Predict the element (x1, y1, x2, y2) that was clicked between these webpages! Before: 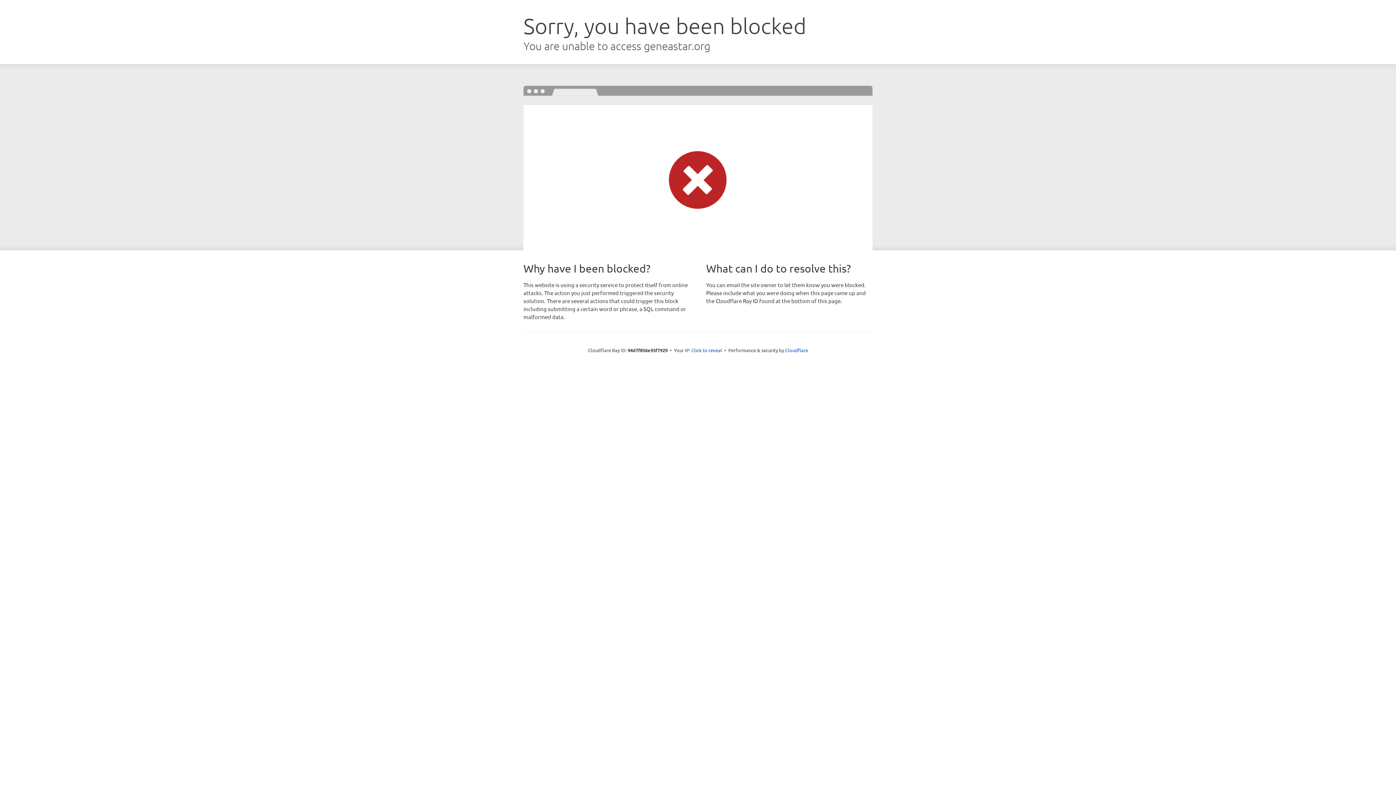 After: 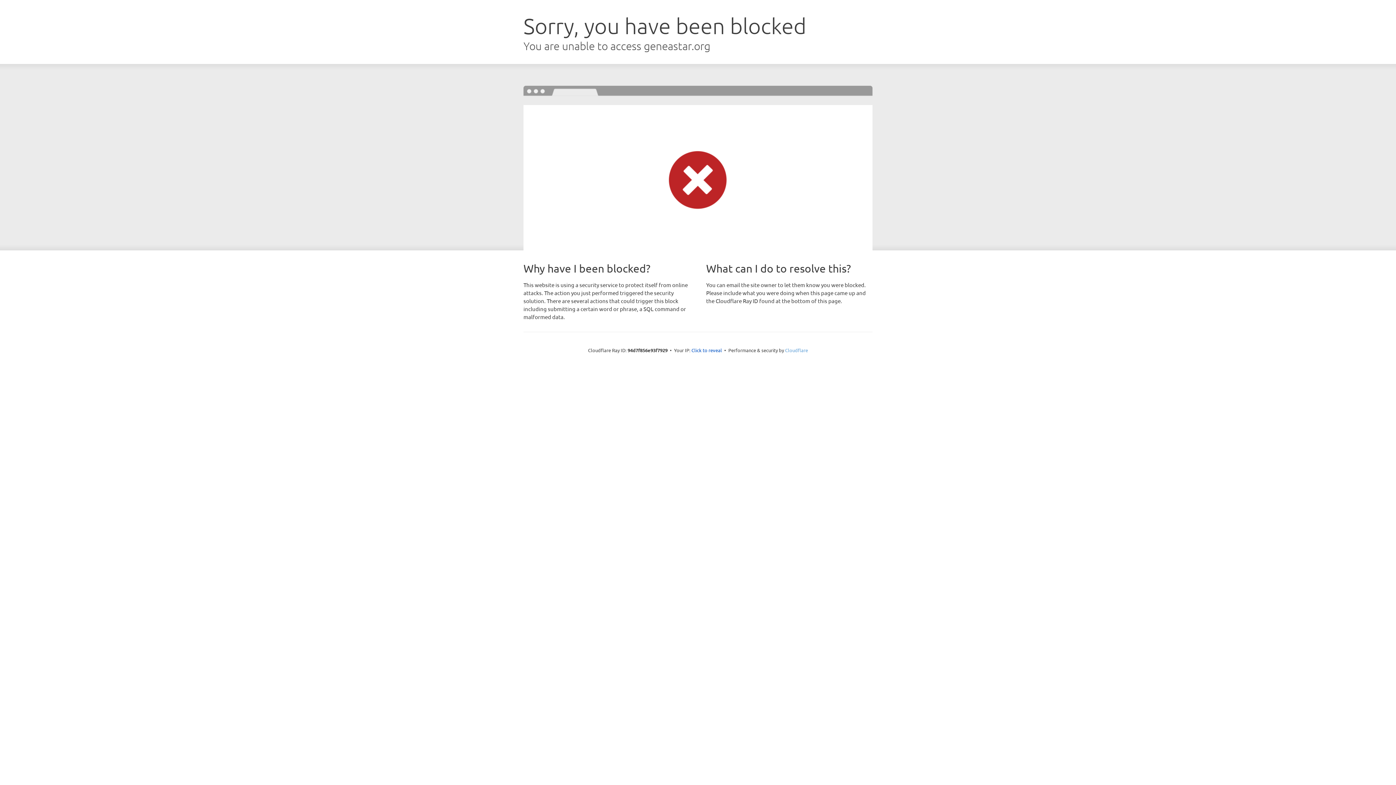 Action: bbox: (785, 347, 808, 353) label: Cloudflare